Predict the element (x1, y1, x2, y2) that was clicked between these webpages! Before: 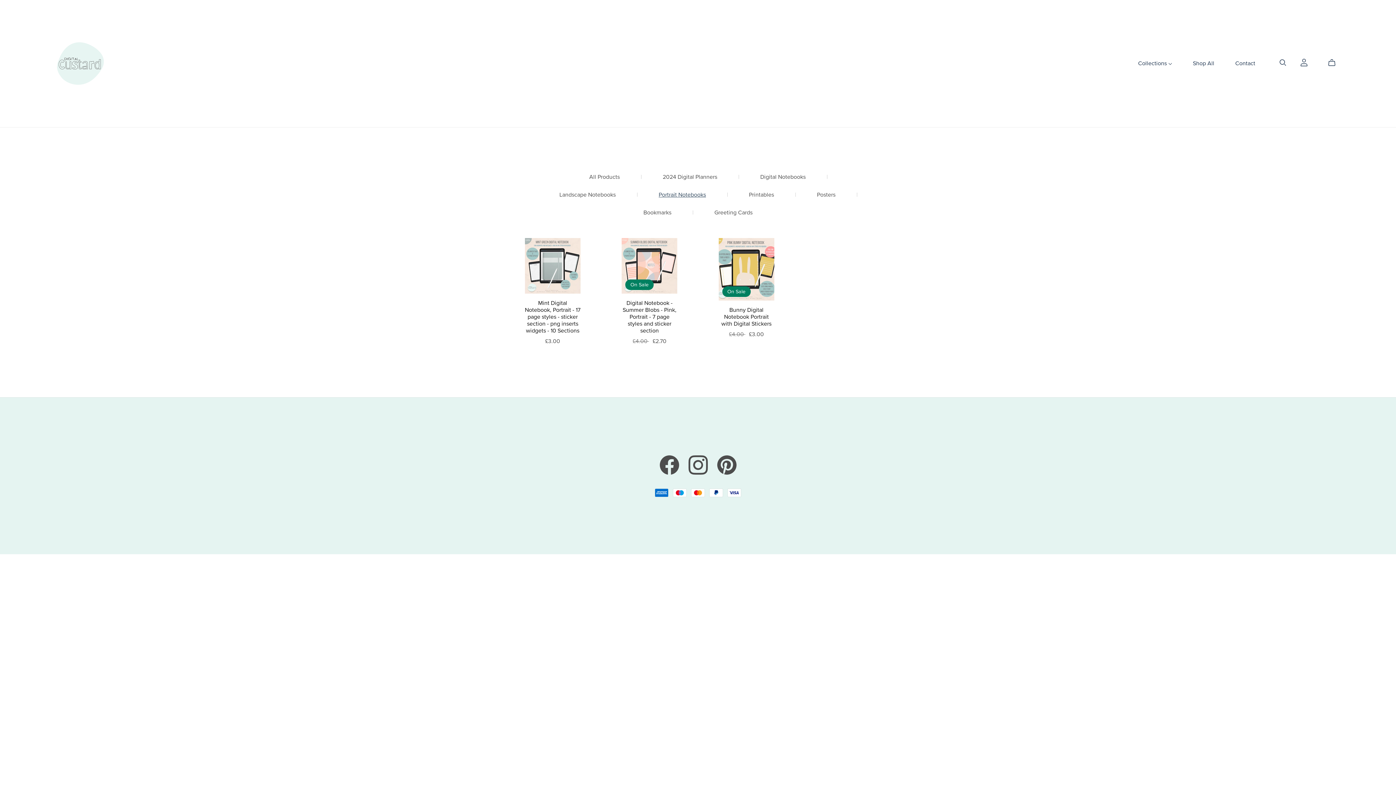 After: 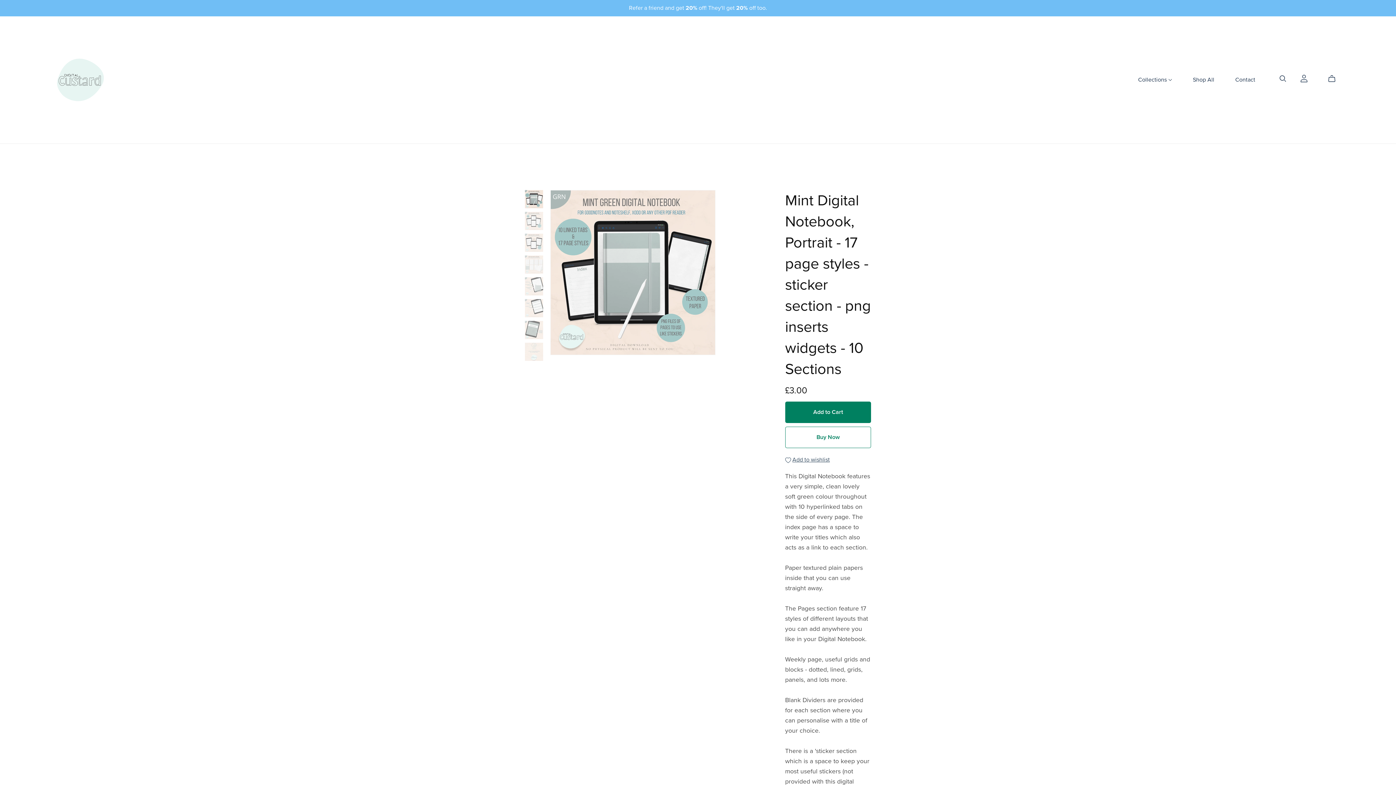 Action: label: Mint Digital Notebook, Portrait - 17 page styles - sticker section - png inserts widgets - 10 Sections bbox: (524, 299, 580, 334)